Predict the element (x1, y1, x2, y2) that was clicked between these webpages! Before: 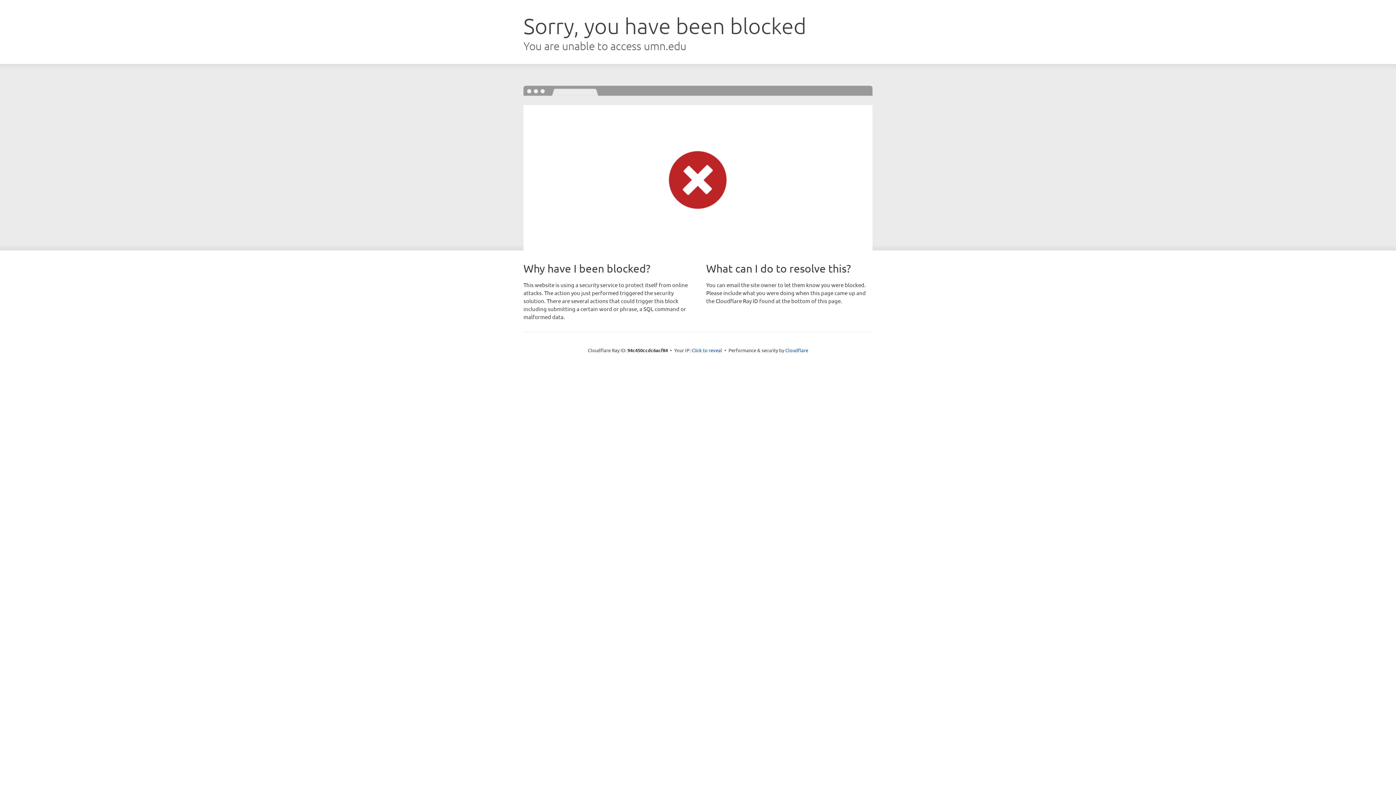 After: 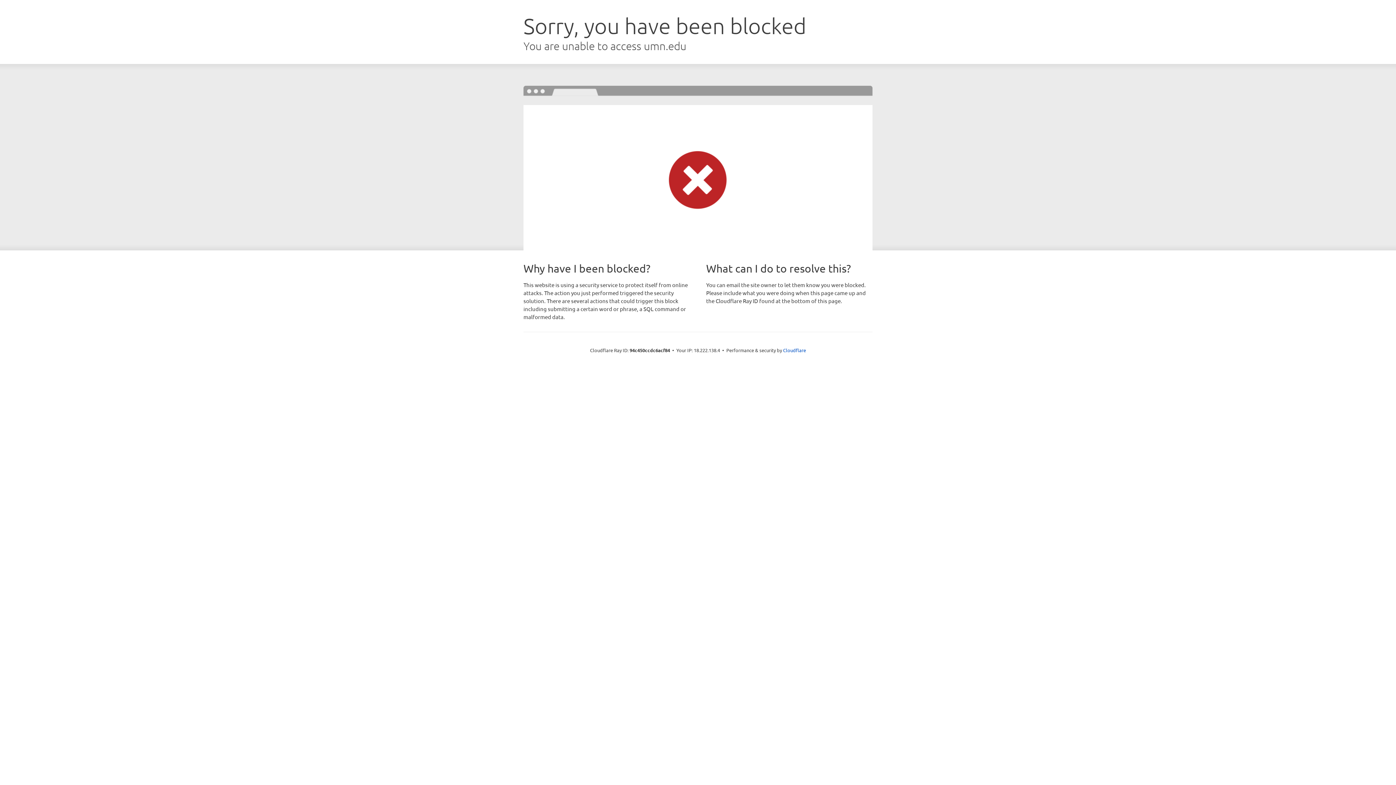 Action: label: Click to reveal bbox: (691, 346, 722, 353)